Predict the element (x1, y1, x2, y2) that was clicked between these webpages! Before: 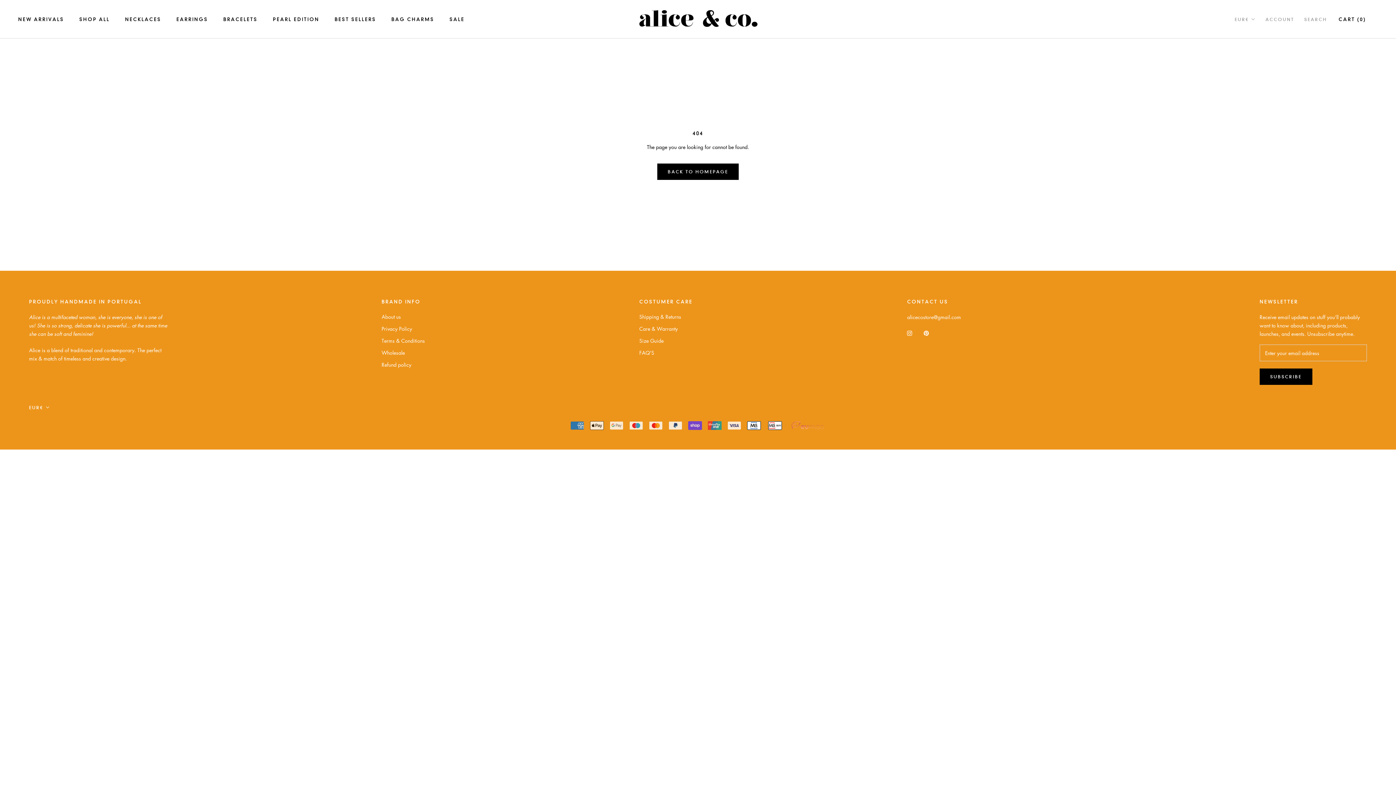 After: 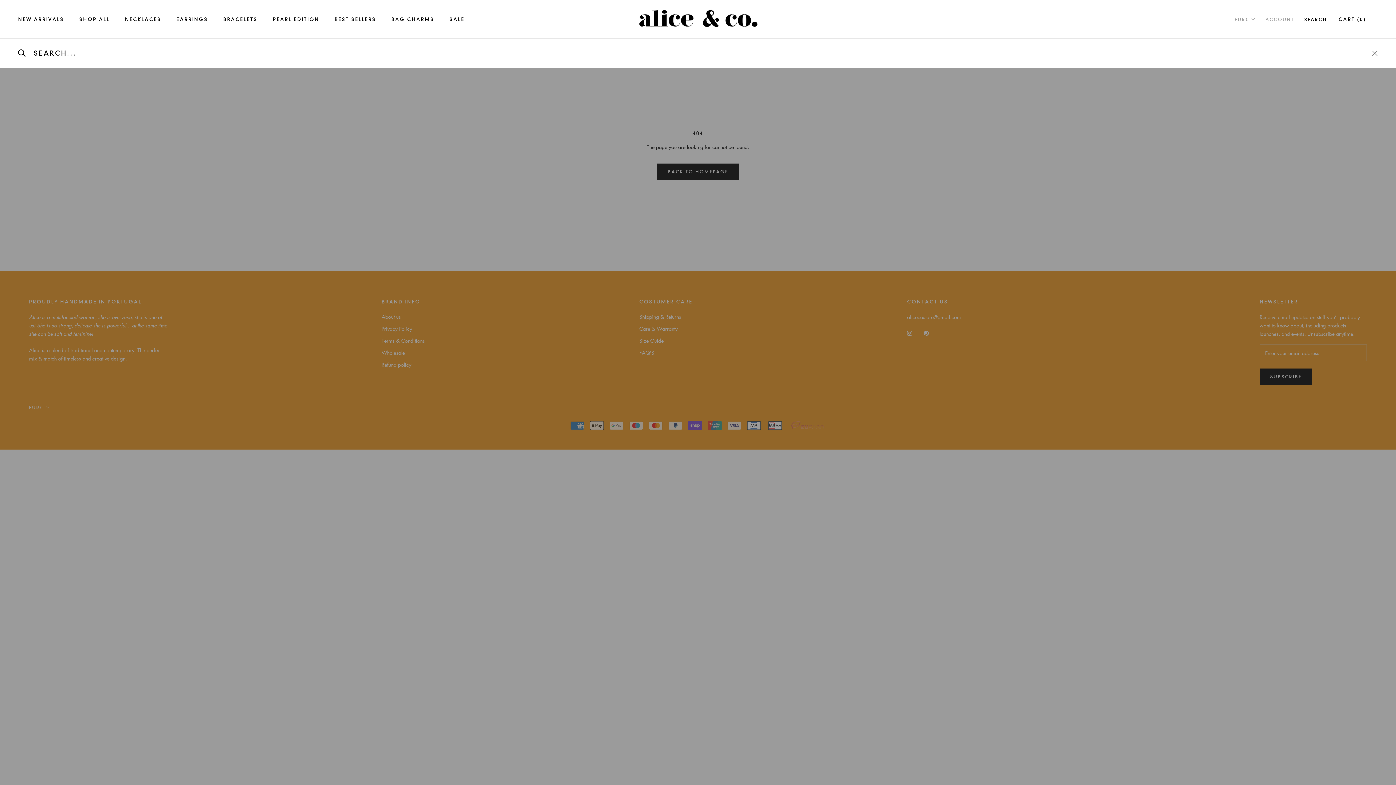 Action: bbox: (1304, 15, 1327, 22) label: SEARCH